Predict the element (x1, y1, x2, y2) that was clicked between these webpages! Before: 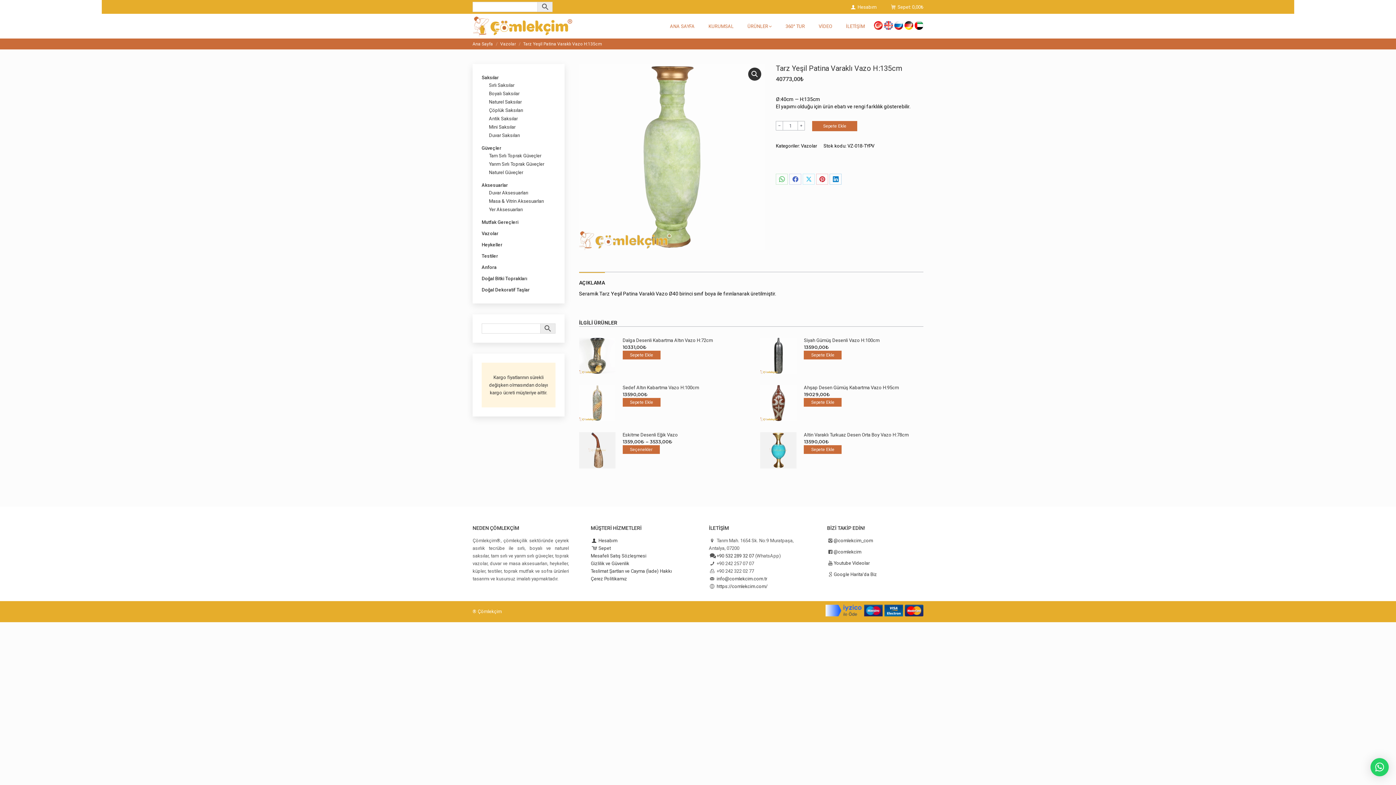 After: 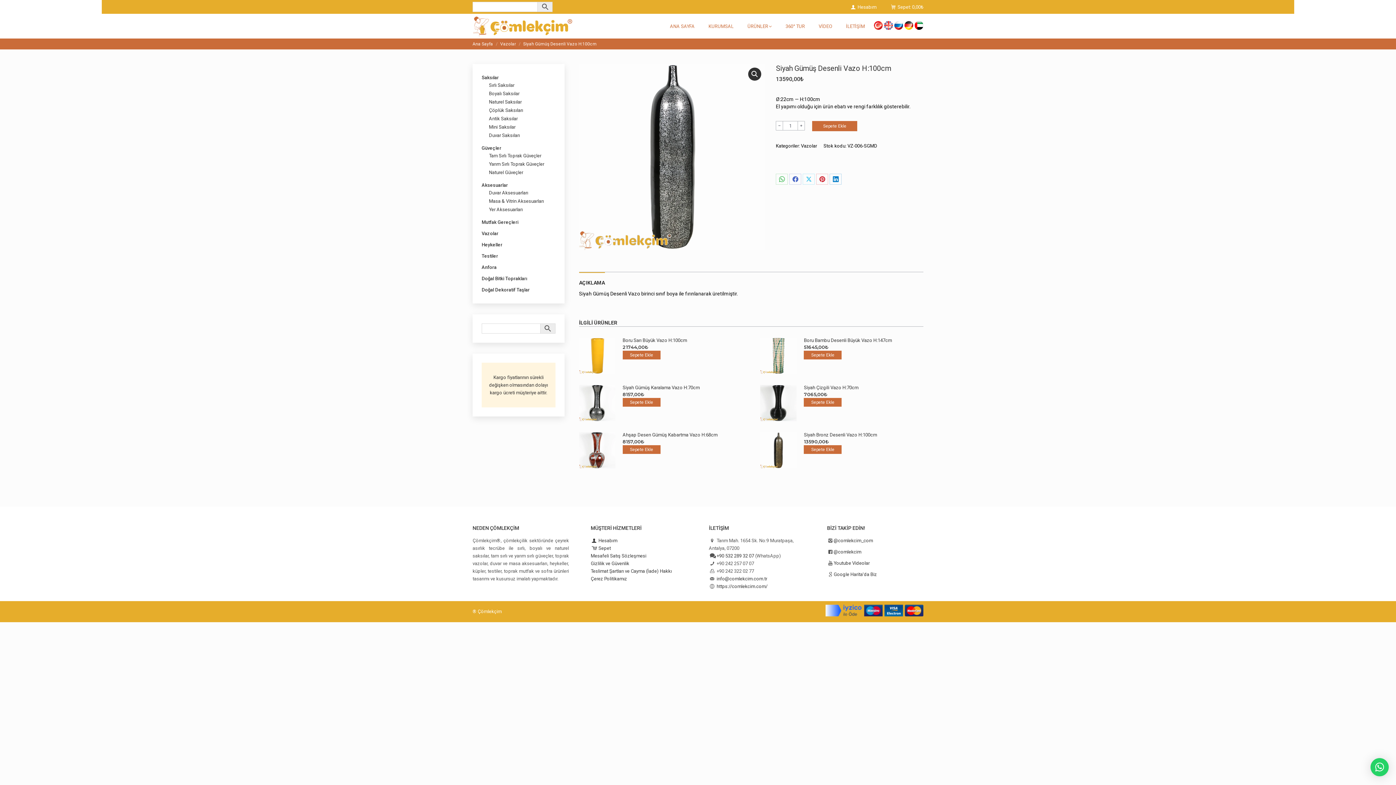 Action: bbox: (760, 337, 796, 375)